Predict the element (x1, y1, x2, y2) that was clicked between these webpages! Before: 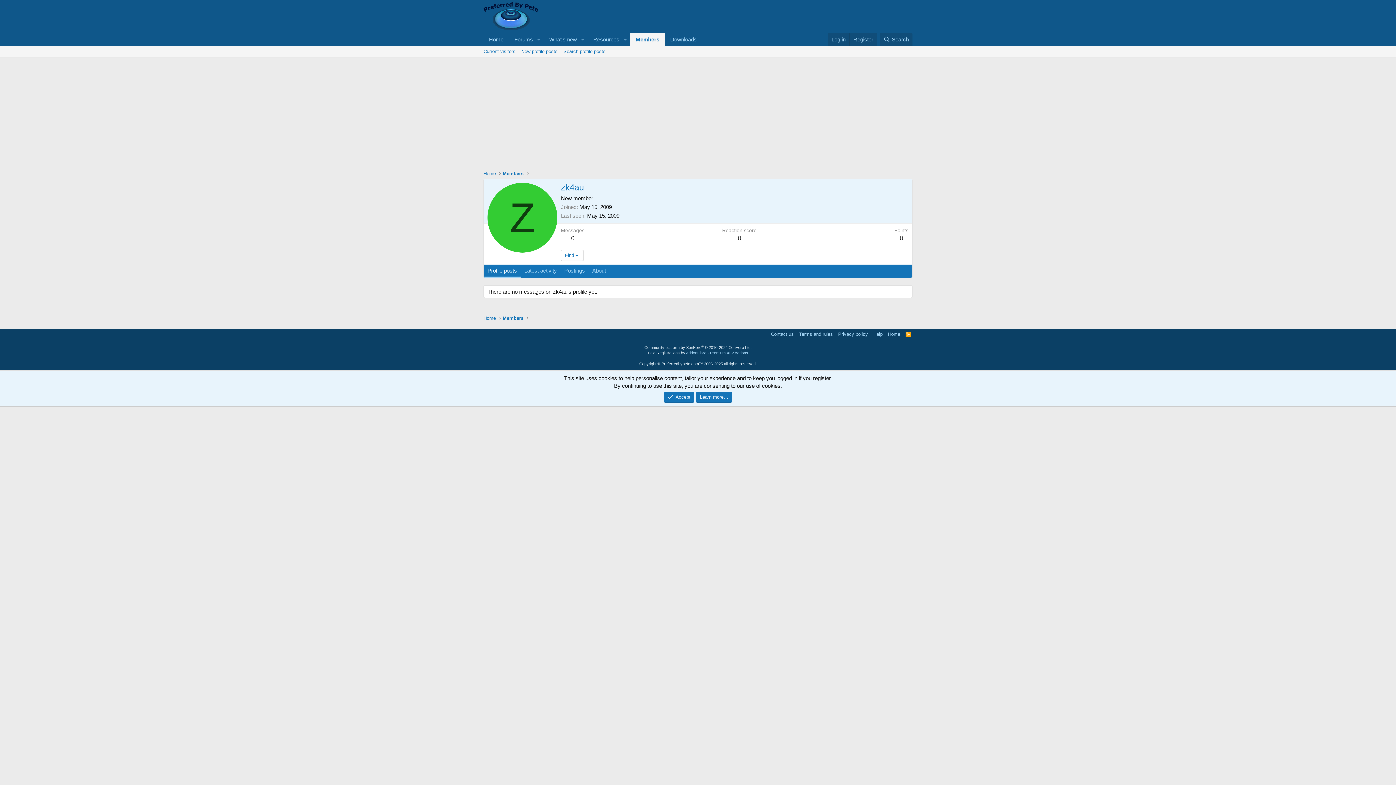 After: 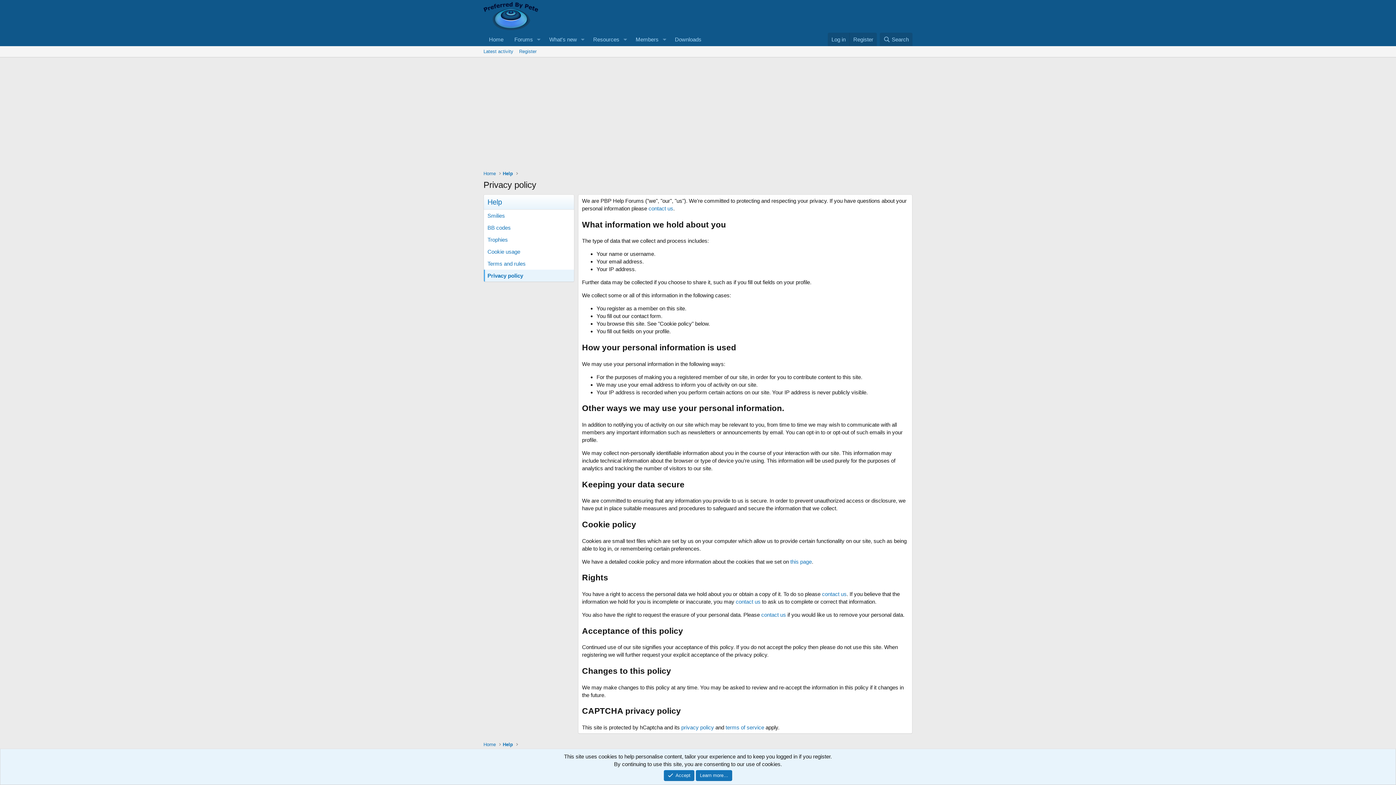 Action: bbox: (836, 330, 869, 337) label: Privacy policy